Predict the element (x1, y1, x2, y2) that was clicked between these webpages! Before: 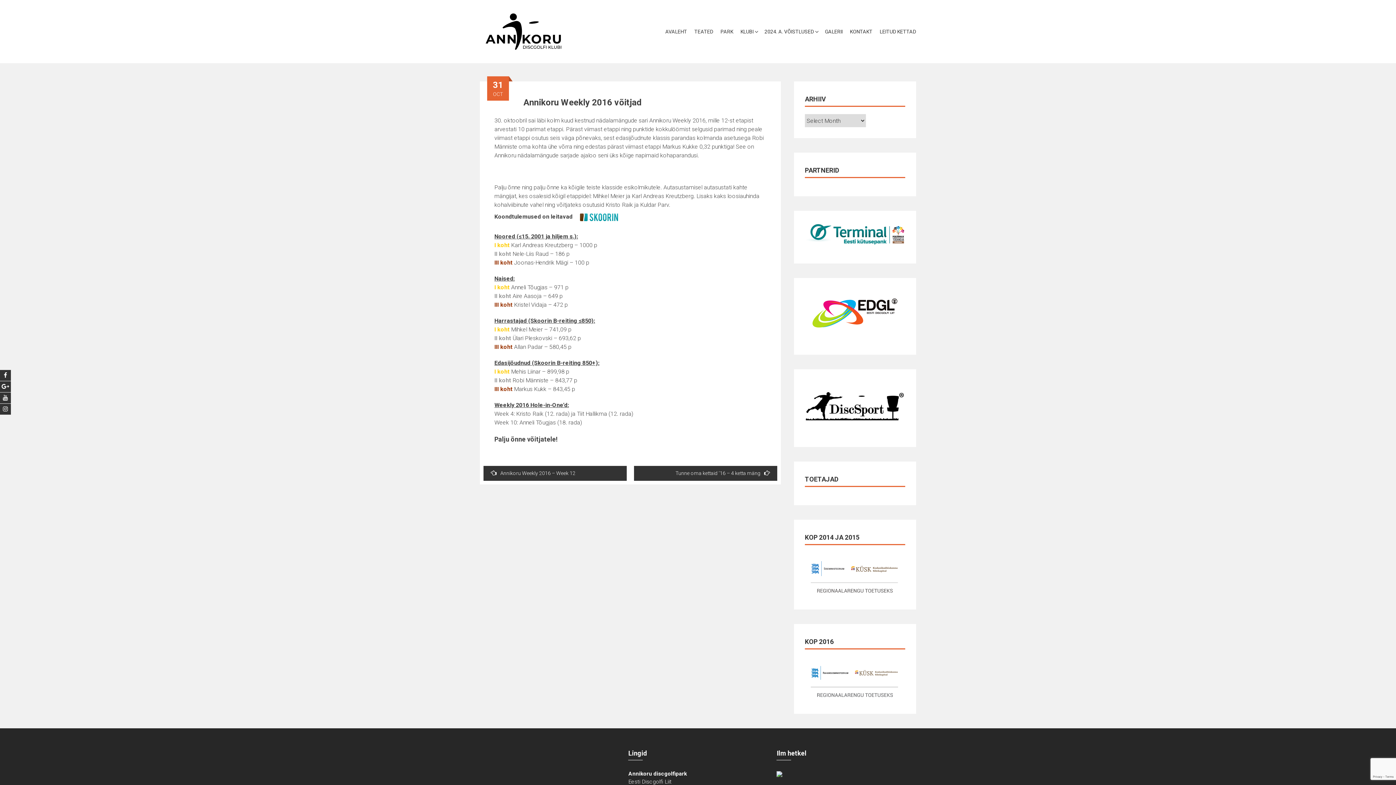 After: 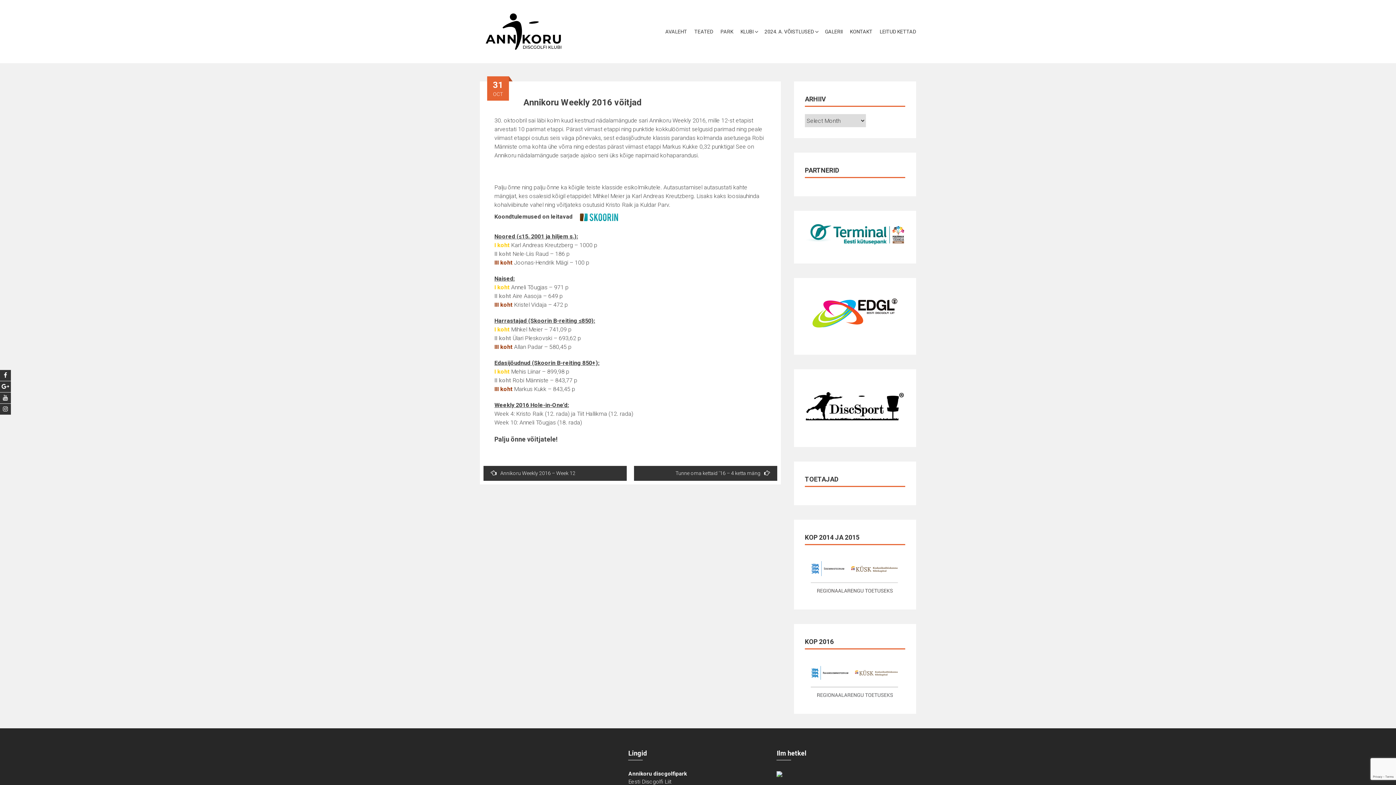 Action: bbox: (805, 289, 905, 338)